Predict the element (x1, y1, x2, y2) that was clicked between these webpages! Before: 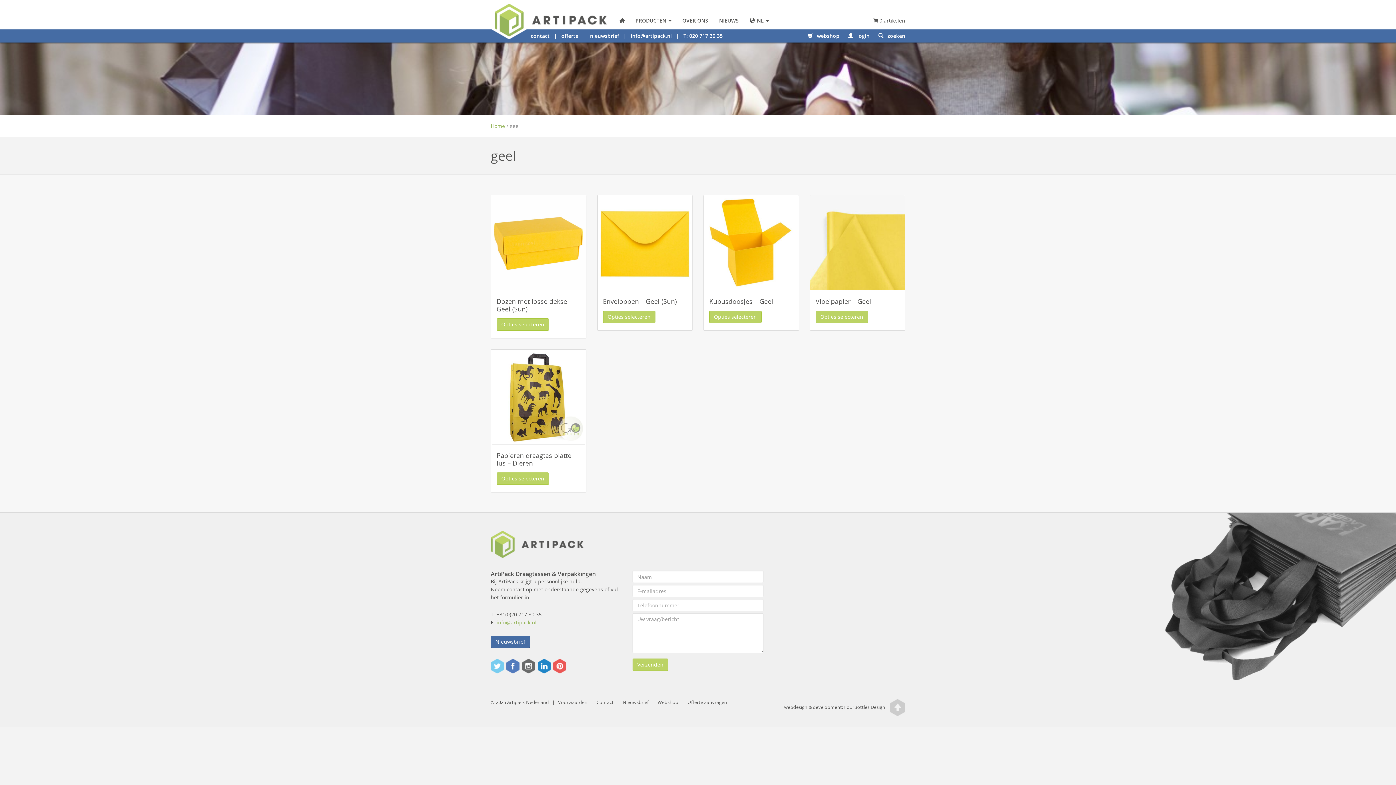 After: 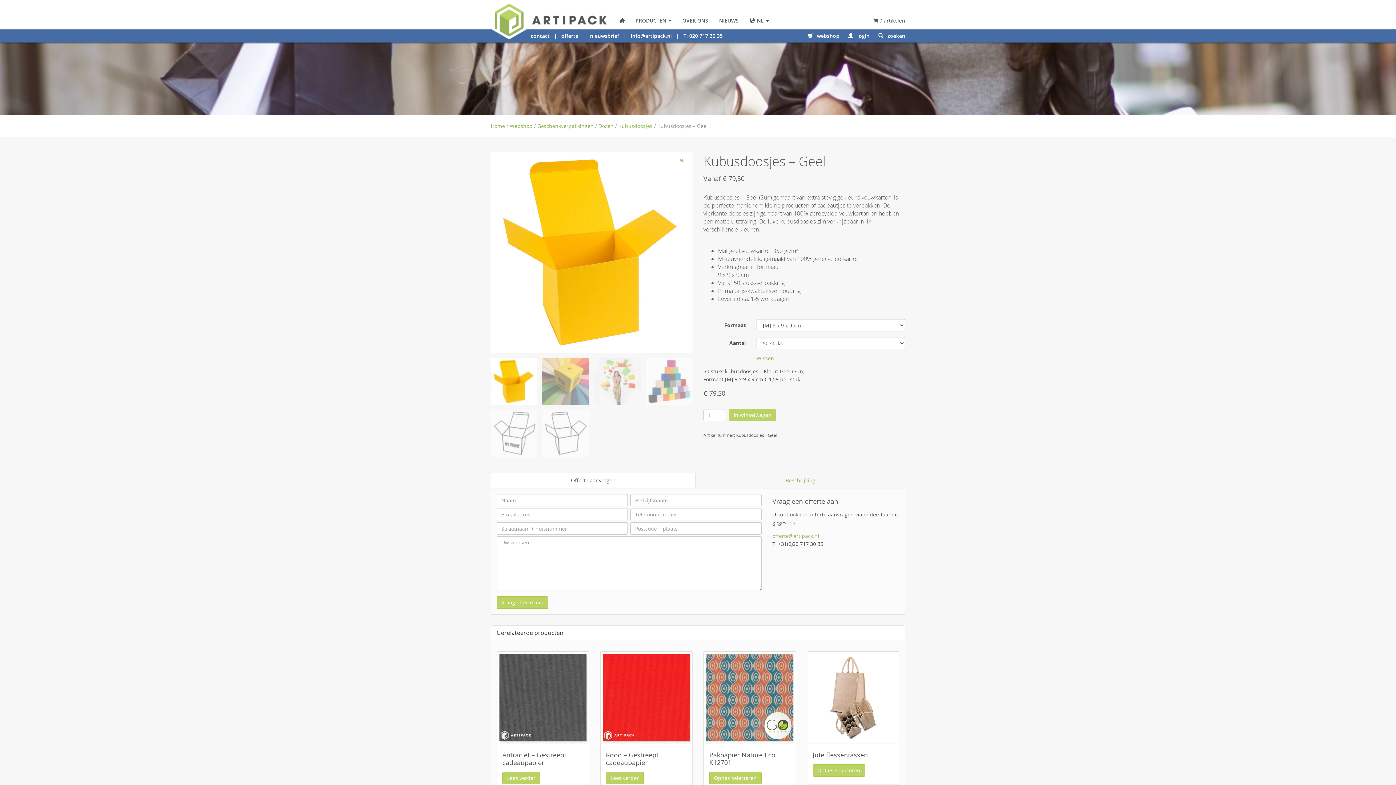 Action: label: Opties selecteren bbox: (709, 310, 761, 323)